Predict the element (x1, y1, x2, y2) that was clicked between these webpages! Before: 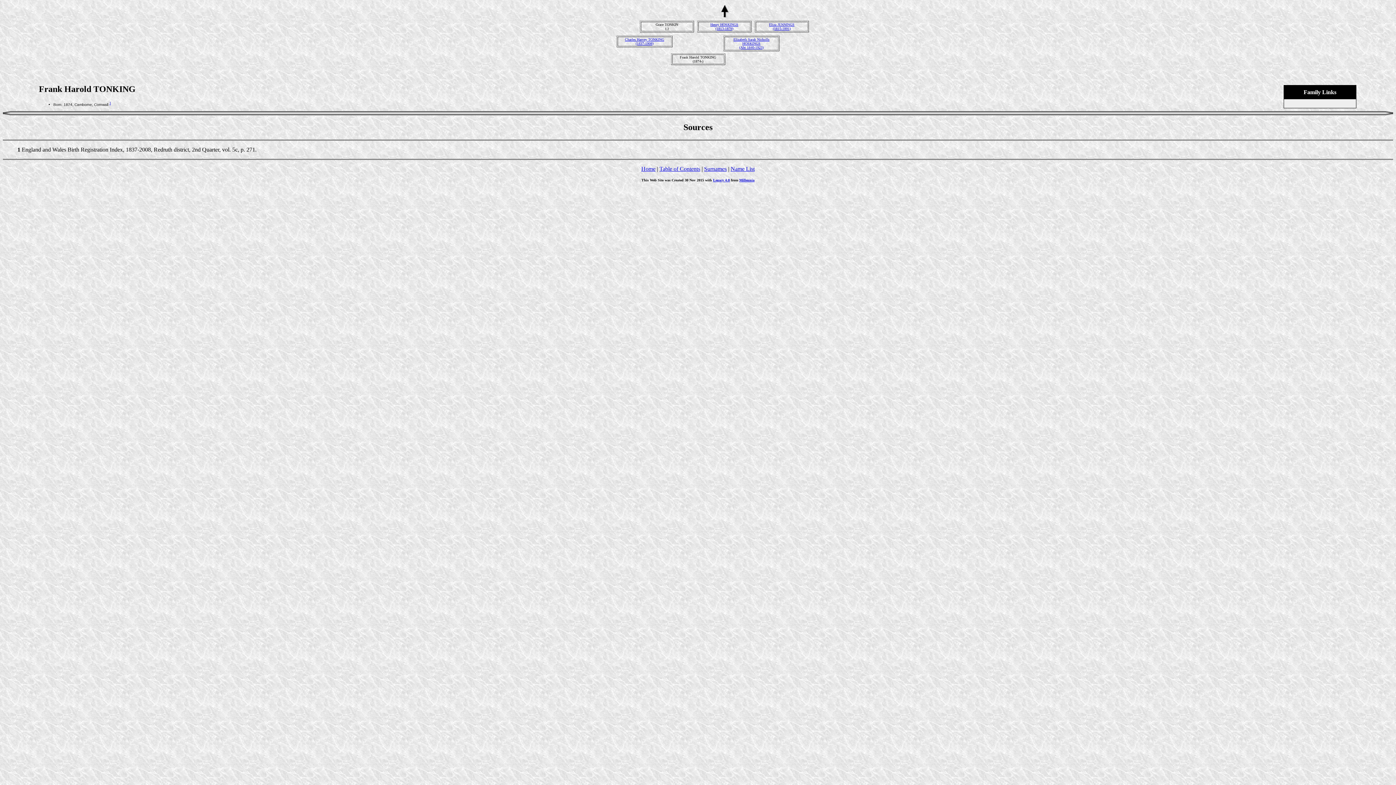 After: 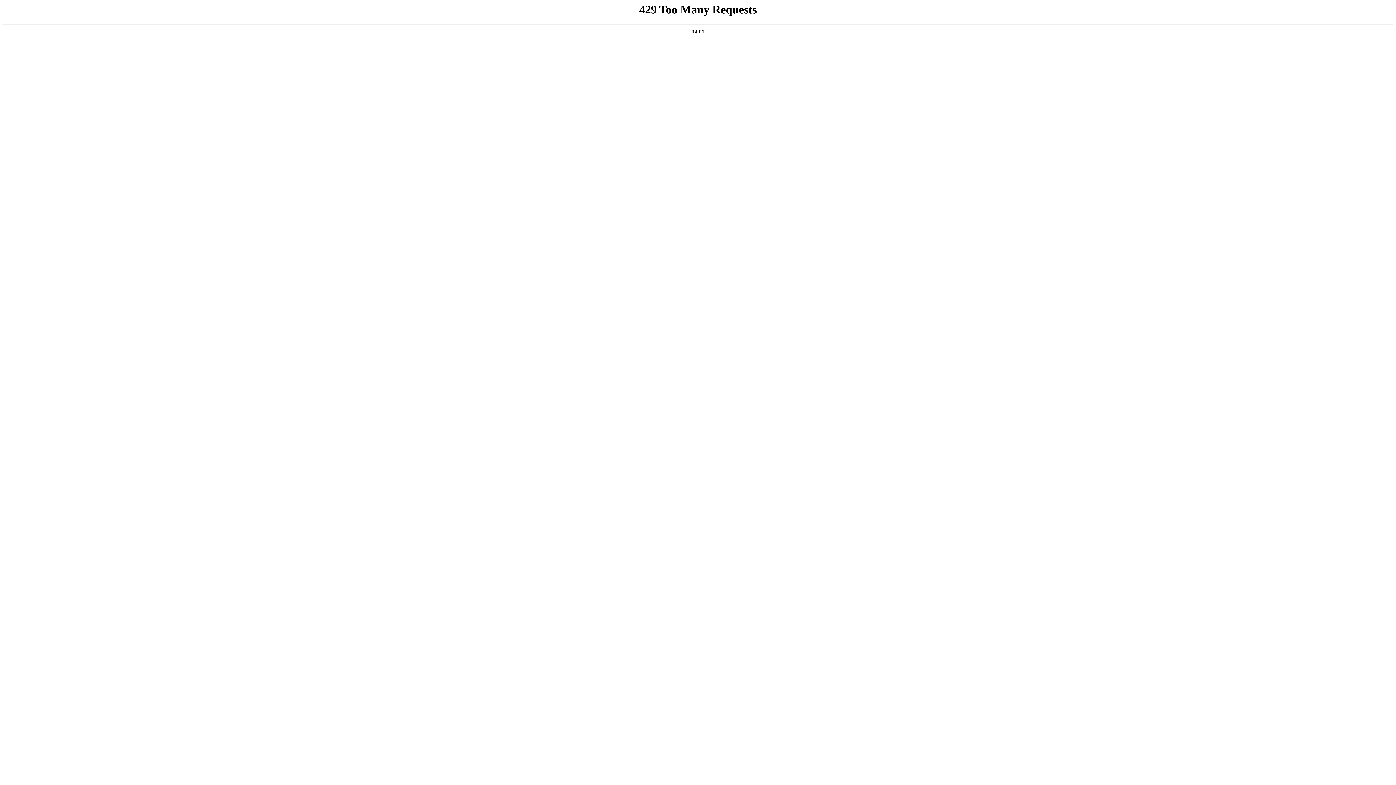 Action: label: Millennia bbox: (739, 178, 754, 182)